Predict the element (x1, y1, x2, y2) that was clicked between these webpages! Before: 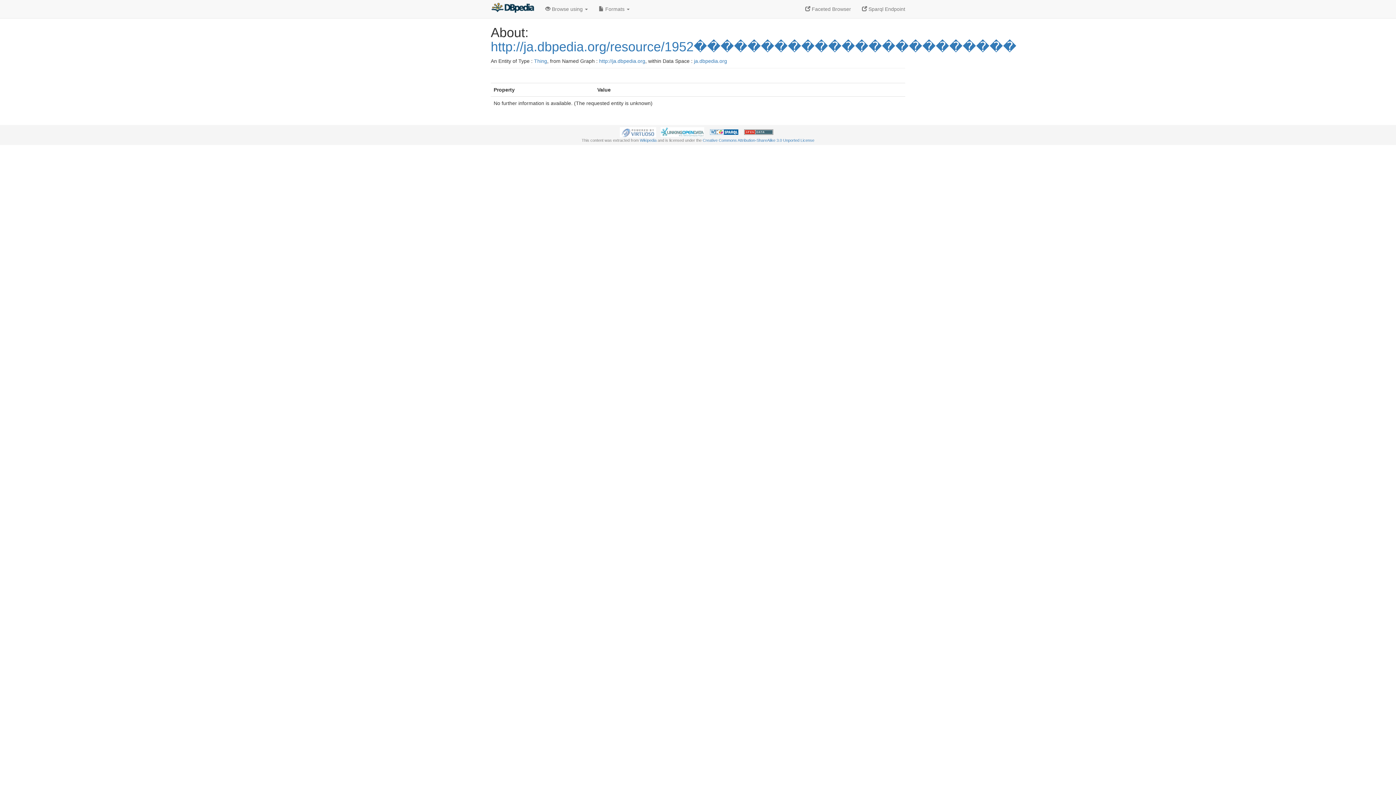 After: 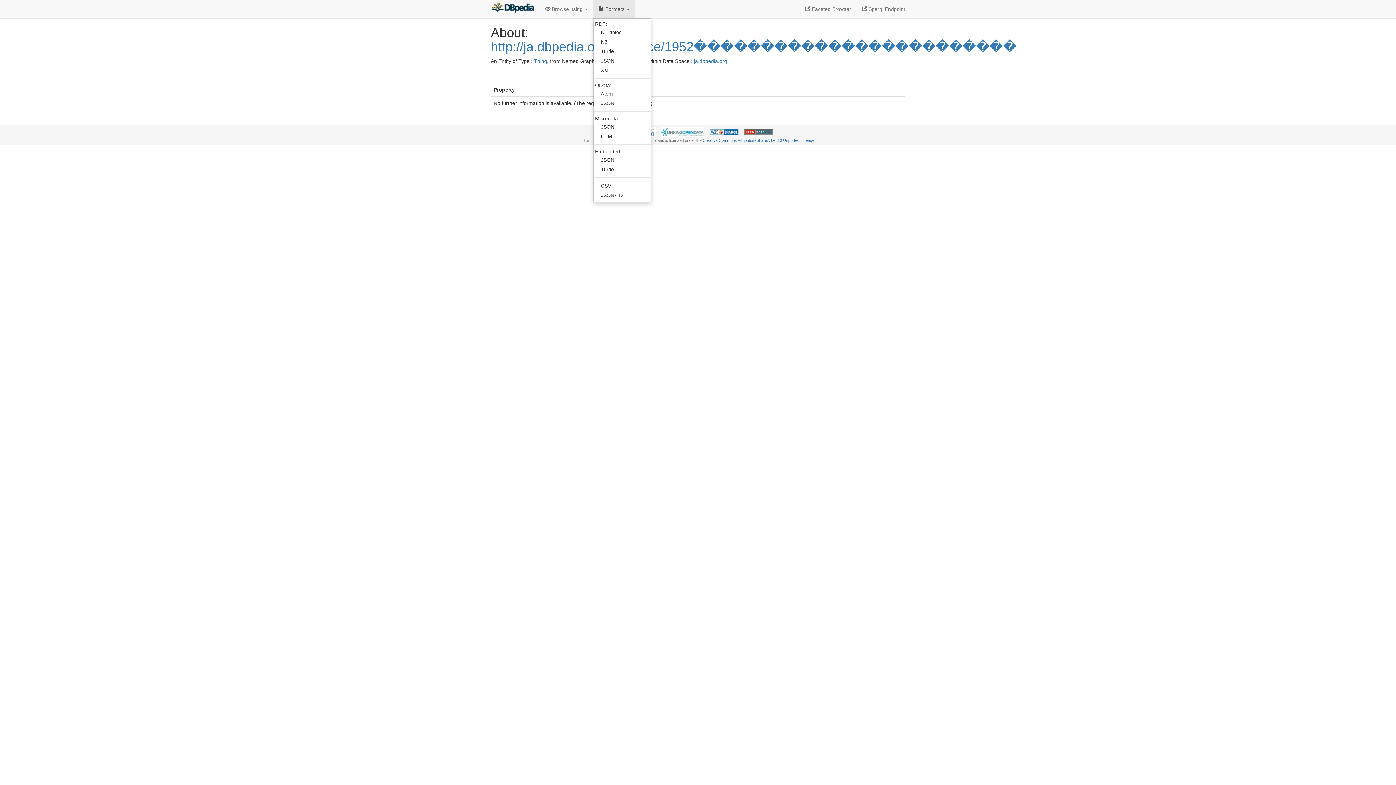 Action: bbox: (593, 0, 635, 18) label:  Formats 